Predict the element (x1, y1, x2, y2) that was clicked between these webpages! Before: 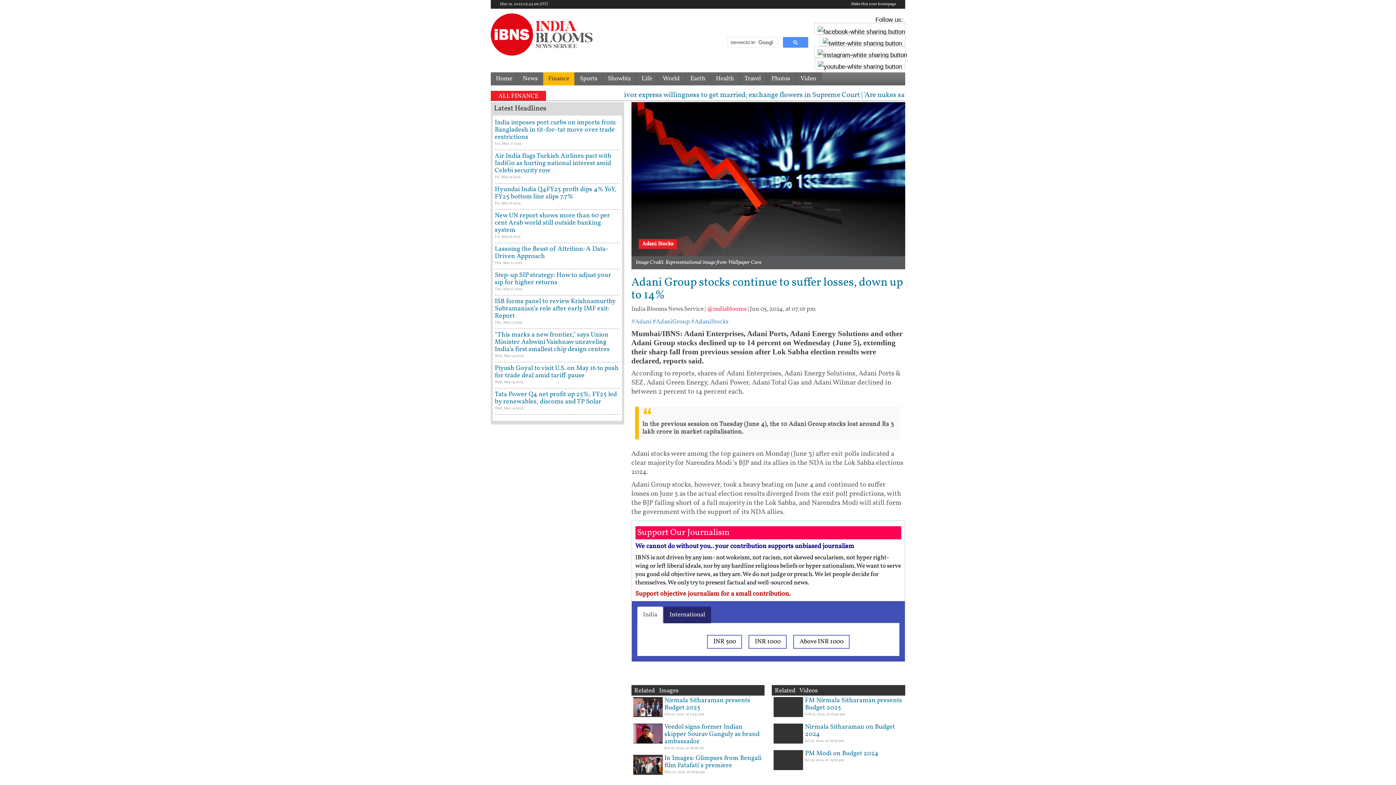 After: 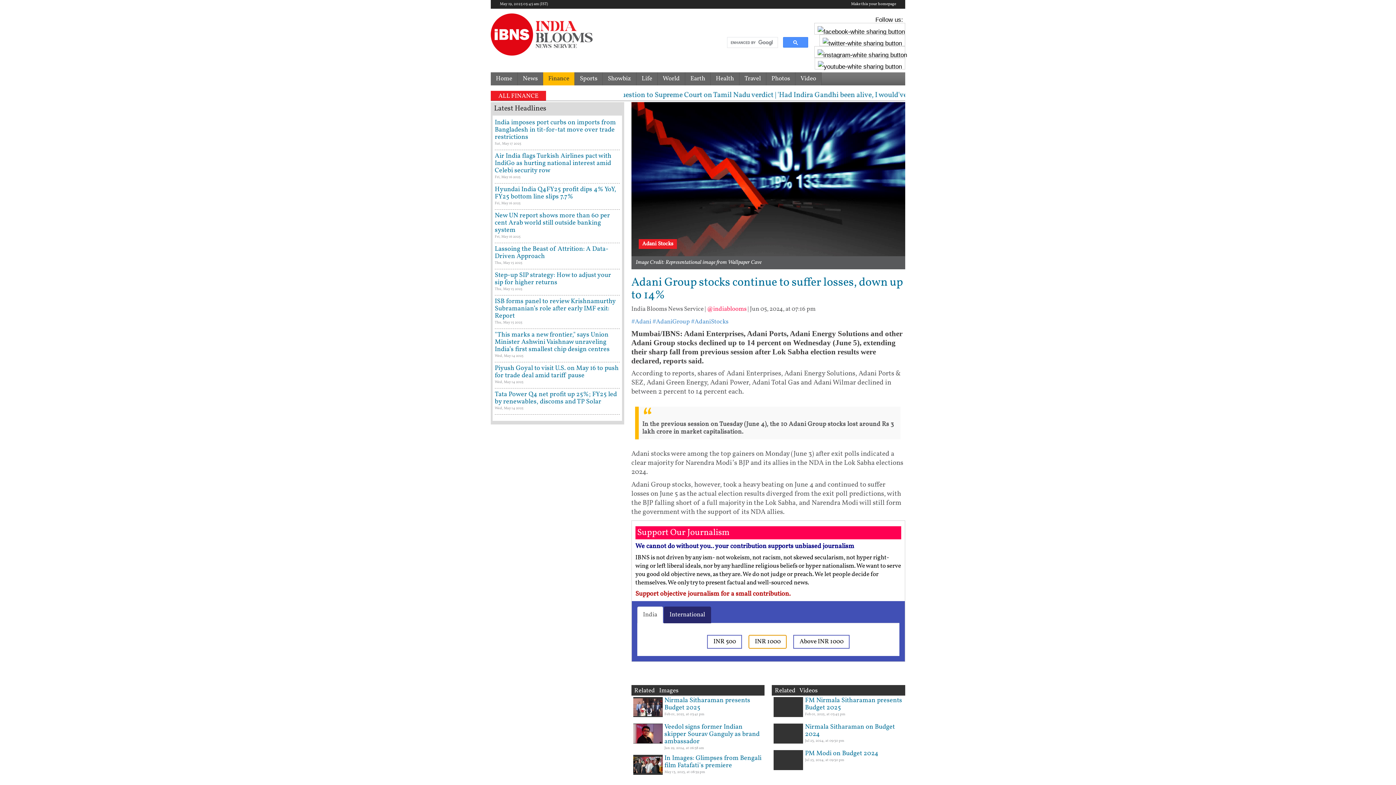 Action: bbox: (748, 635, 787, 649) label: INR 1000